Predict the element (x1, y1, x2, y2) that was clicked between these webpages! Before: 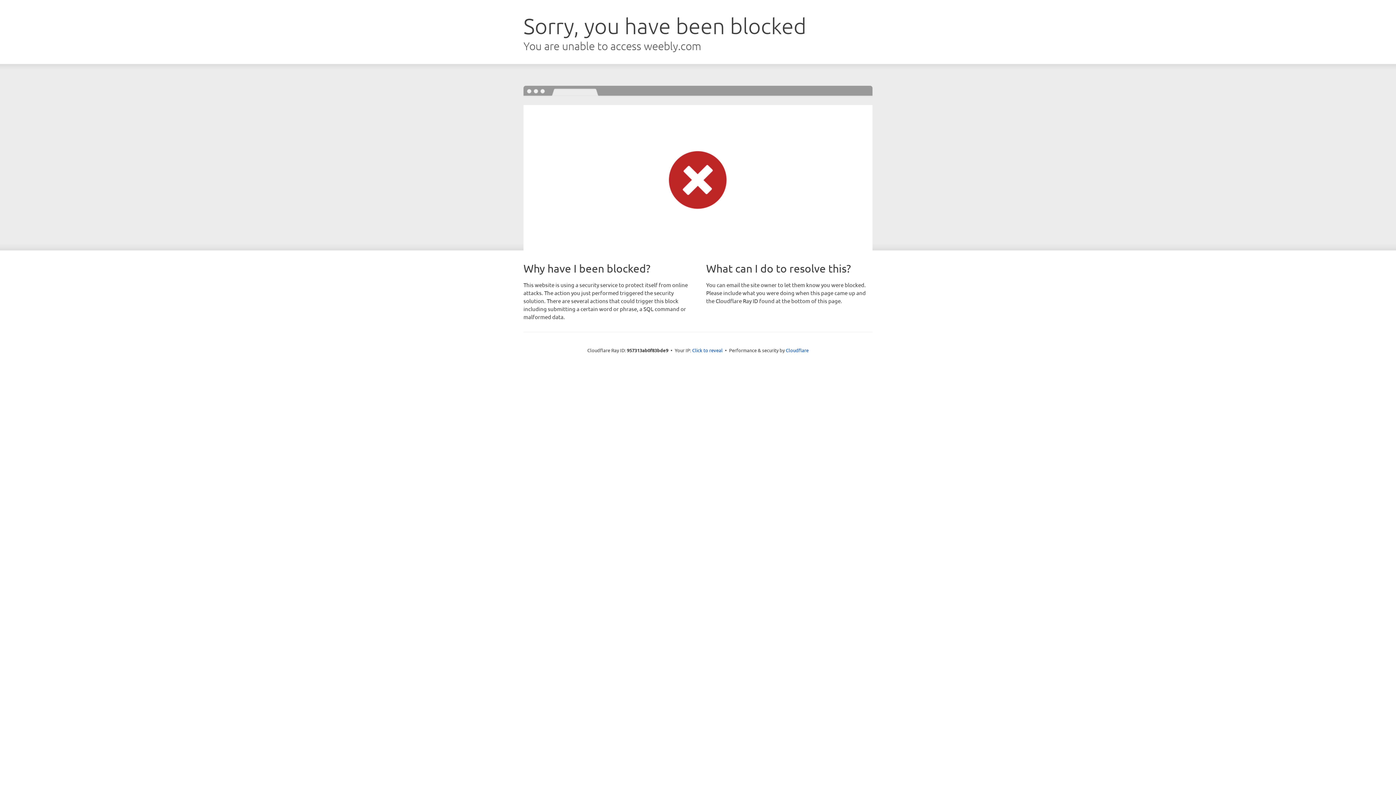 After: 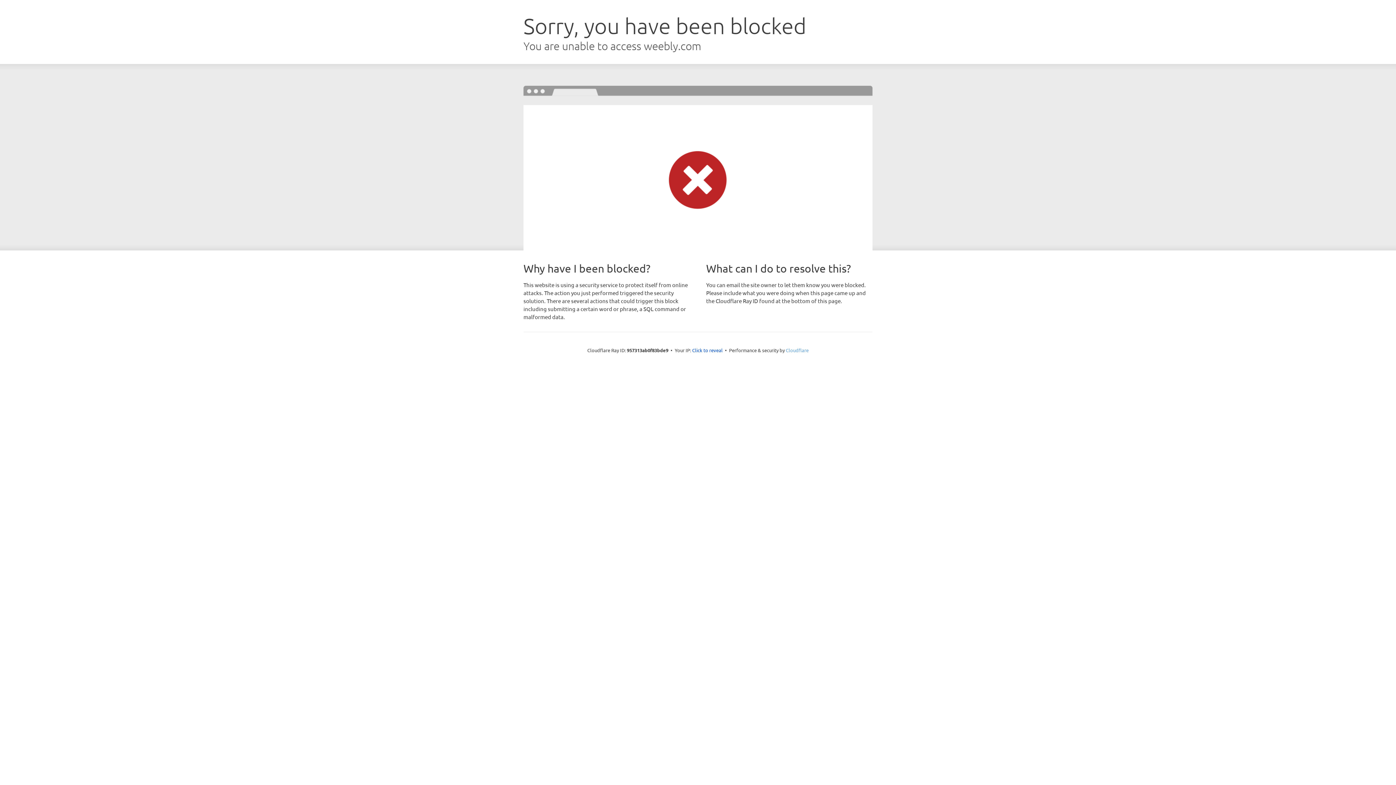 Action: bbox: (786, 347, 808, 353) label: Cloudflare